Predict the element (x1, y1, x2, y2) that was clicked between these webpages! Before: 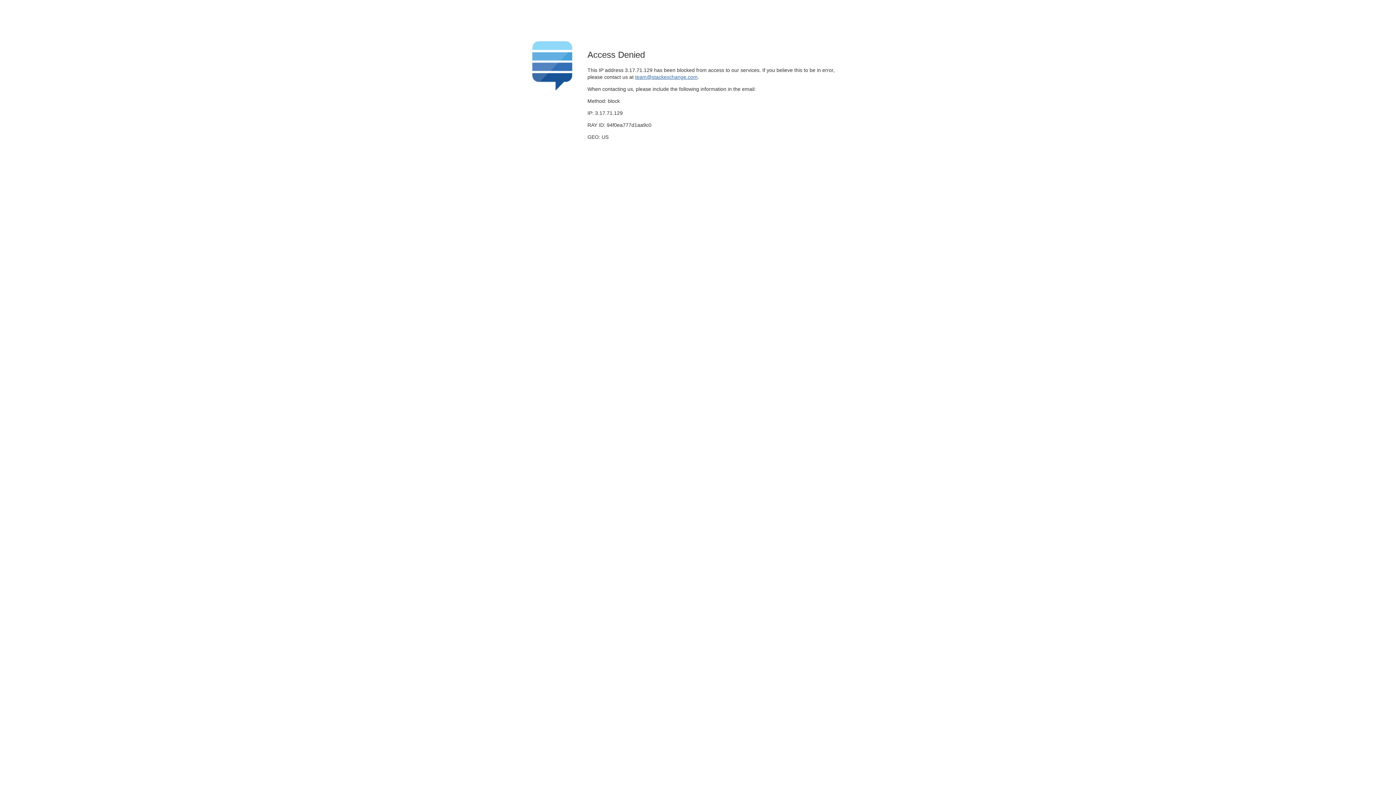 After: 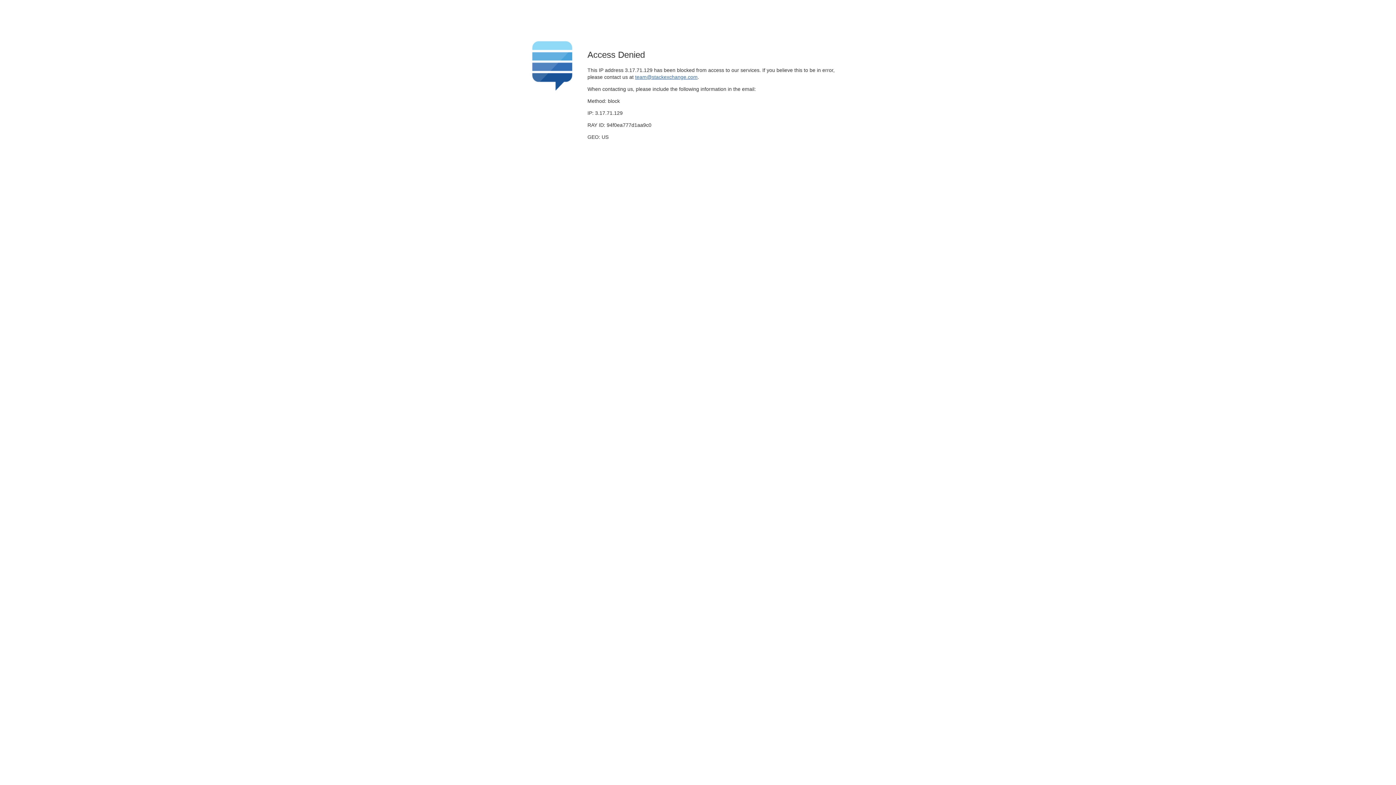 Action: bbox: (635, 74, 697, 79) label: team@stackexchange.com